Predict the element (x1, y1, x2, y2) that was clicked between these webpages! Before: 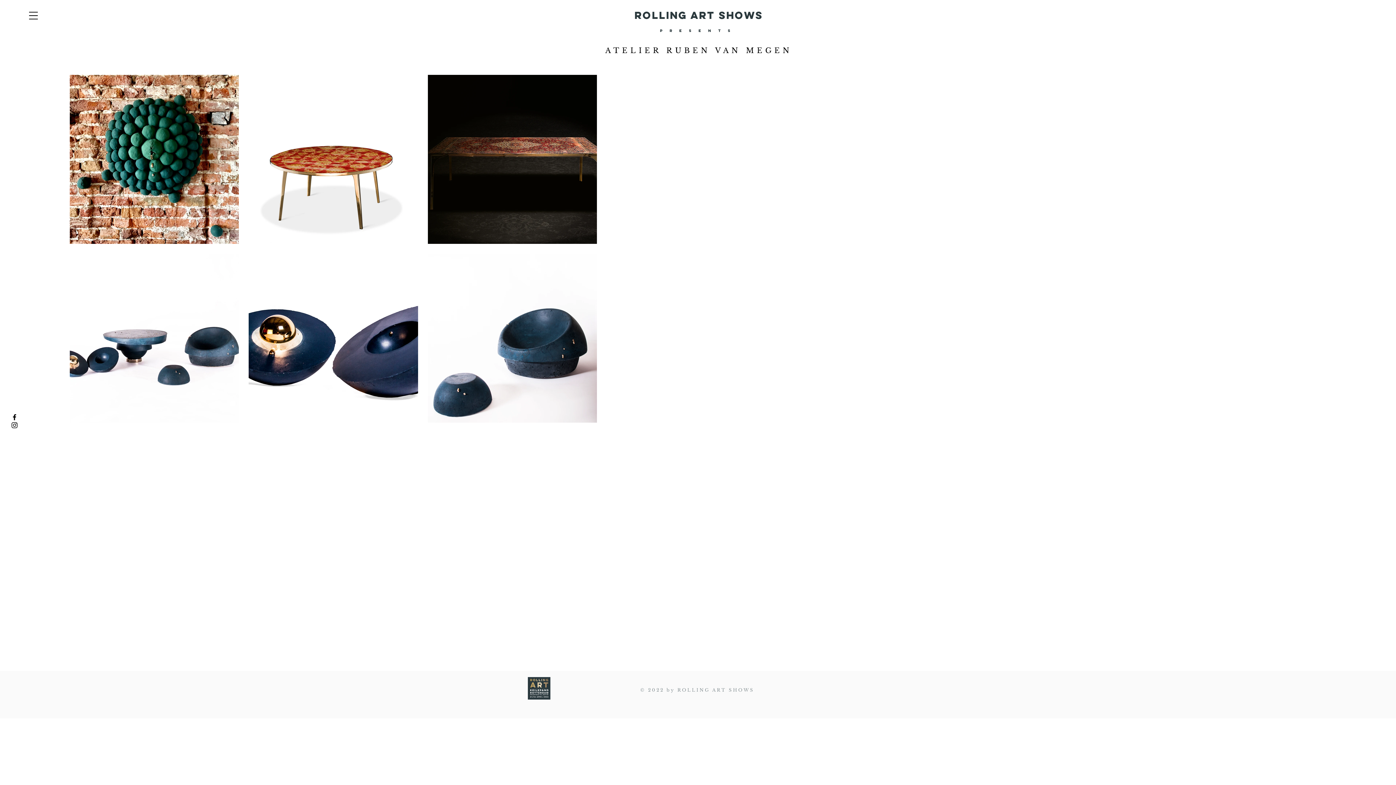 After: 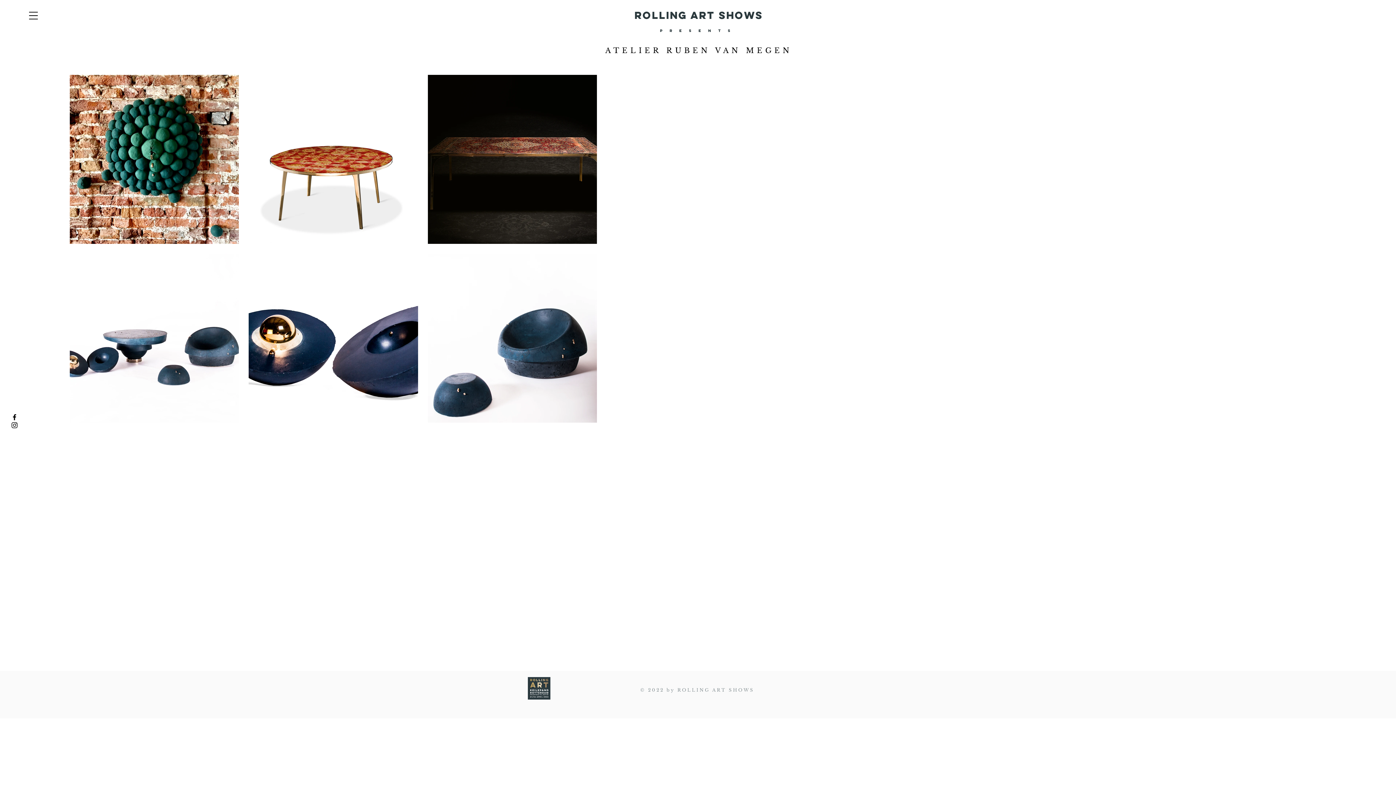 Action: bbox: (10, 421, 18, 429)